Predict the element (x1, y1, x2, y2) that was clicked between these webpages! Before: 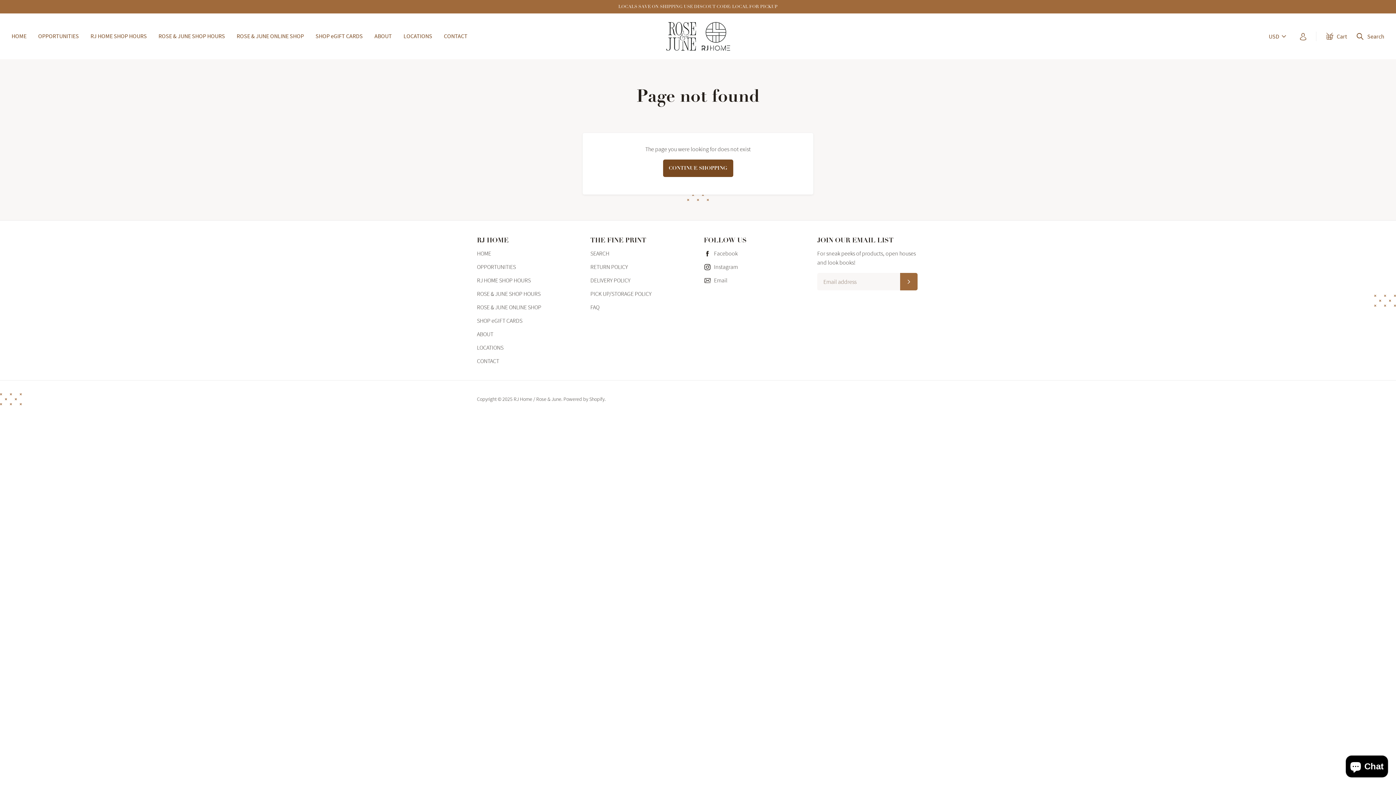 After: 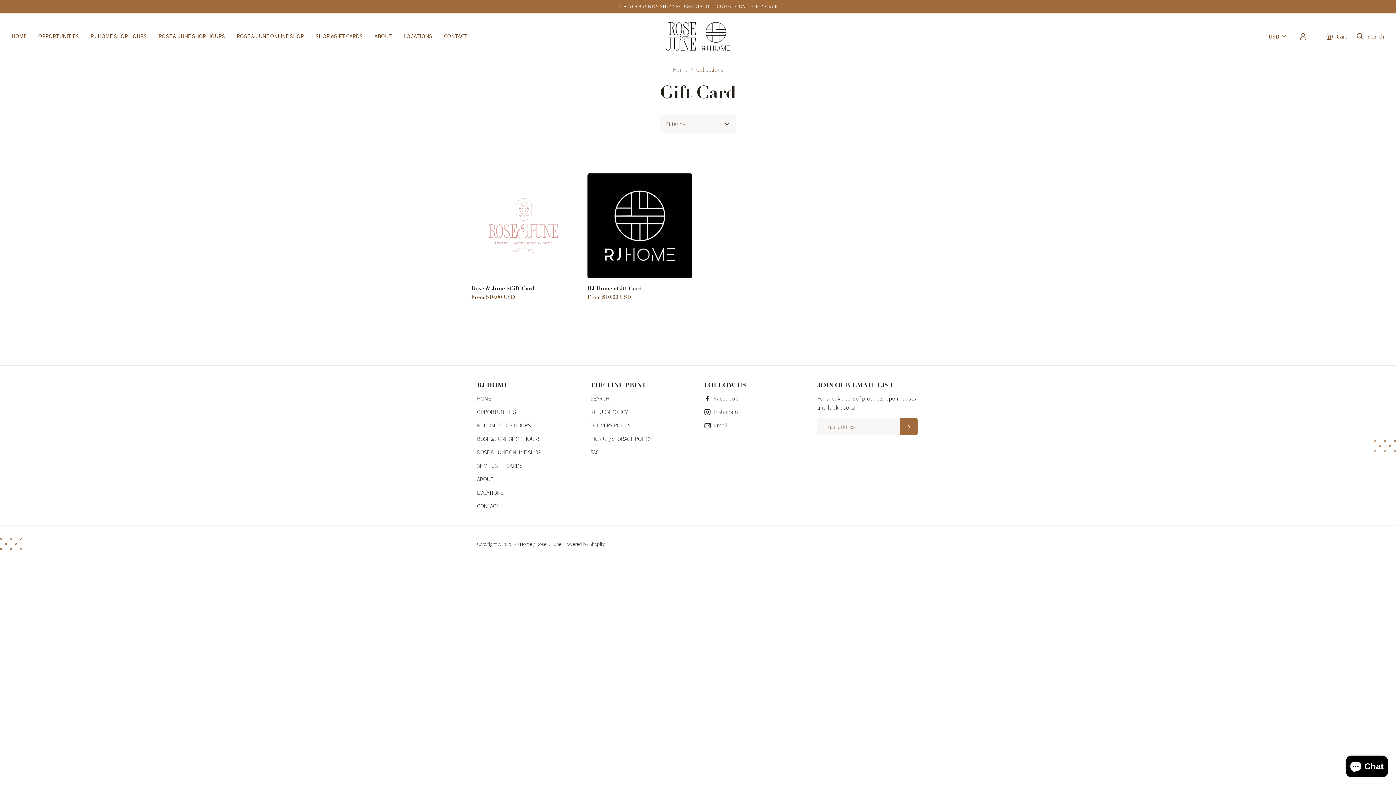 Action: label: SHOP eGIFT CARDS bbox: (477, 317, 522, 324)